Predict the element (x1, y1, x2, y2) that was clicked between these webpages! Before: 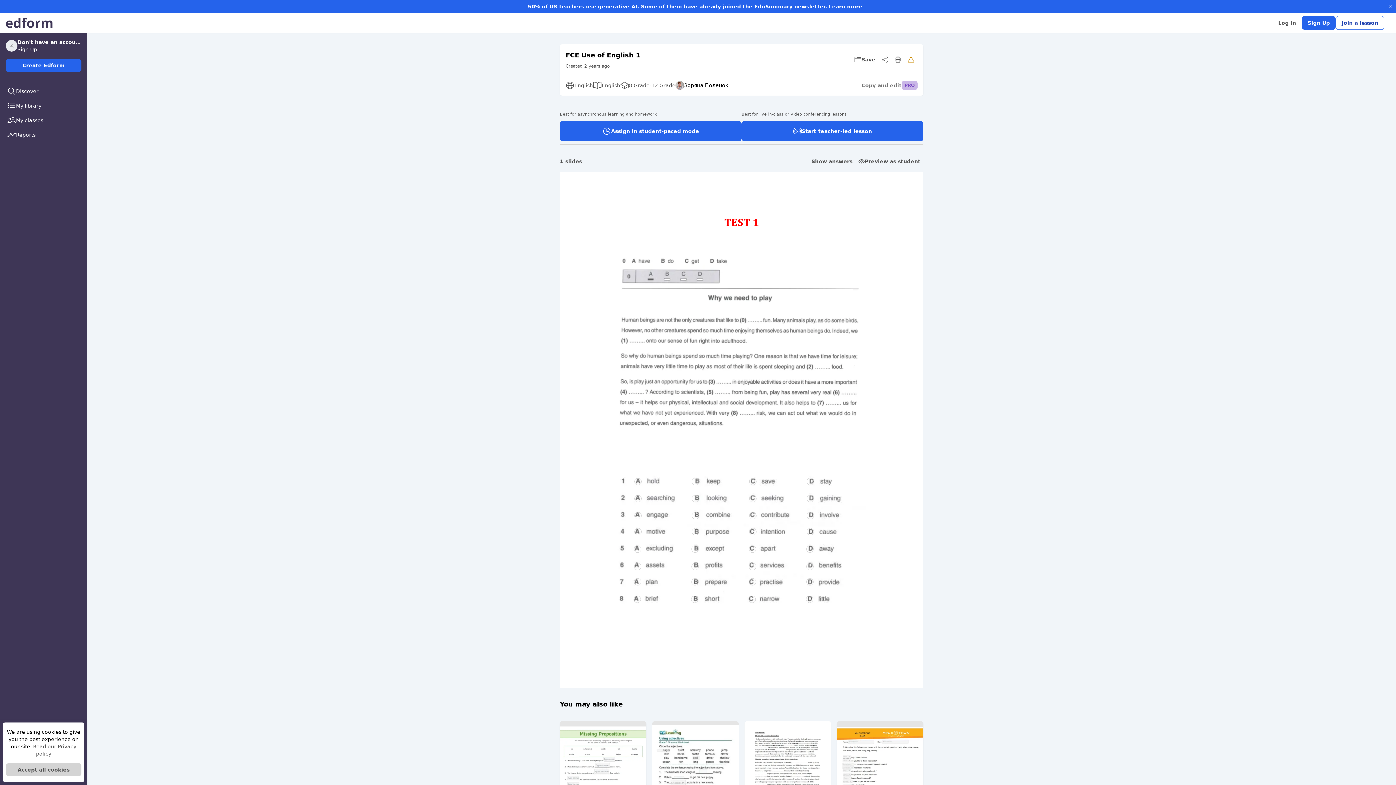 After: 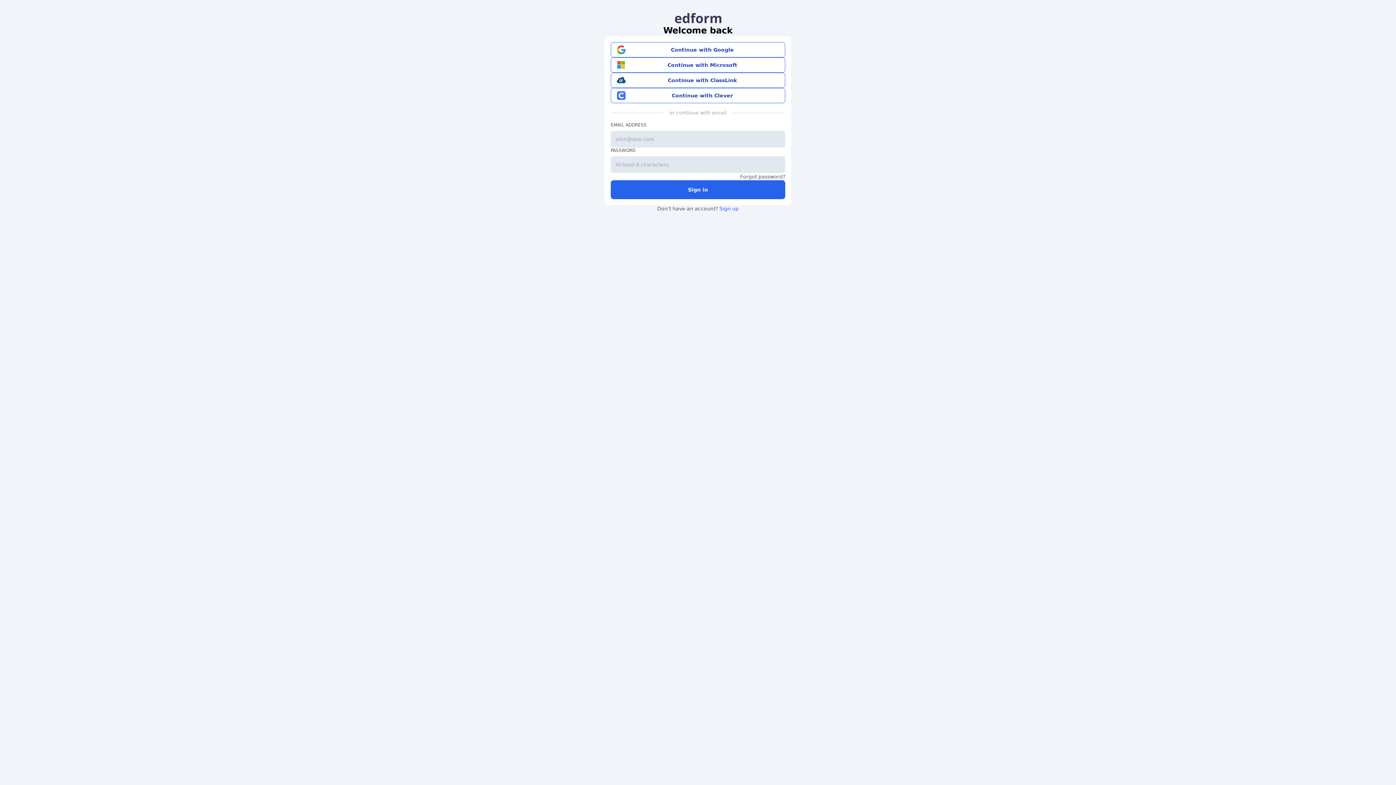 Action: bbox: (0, 98, 87, 113) label: My library